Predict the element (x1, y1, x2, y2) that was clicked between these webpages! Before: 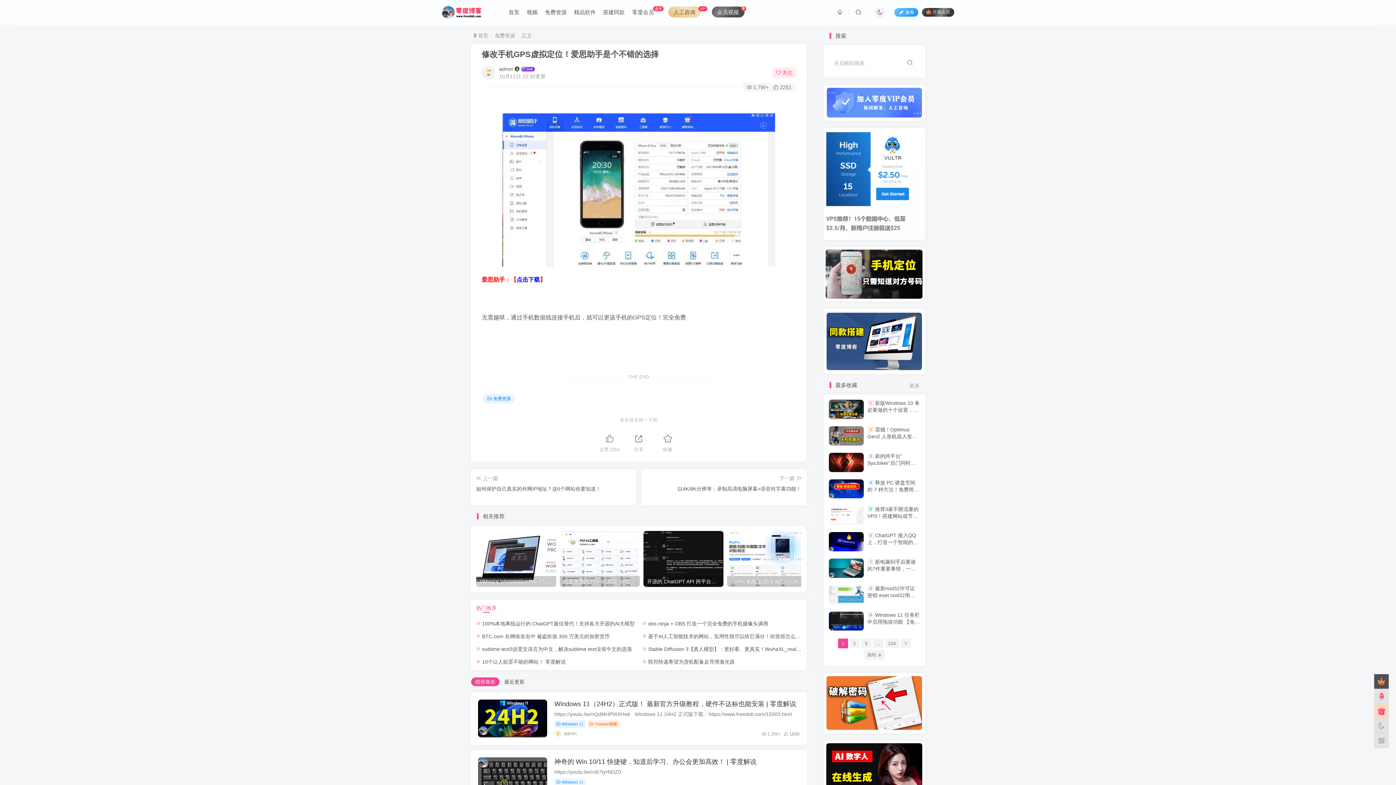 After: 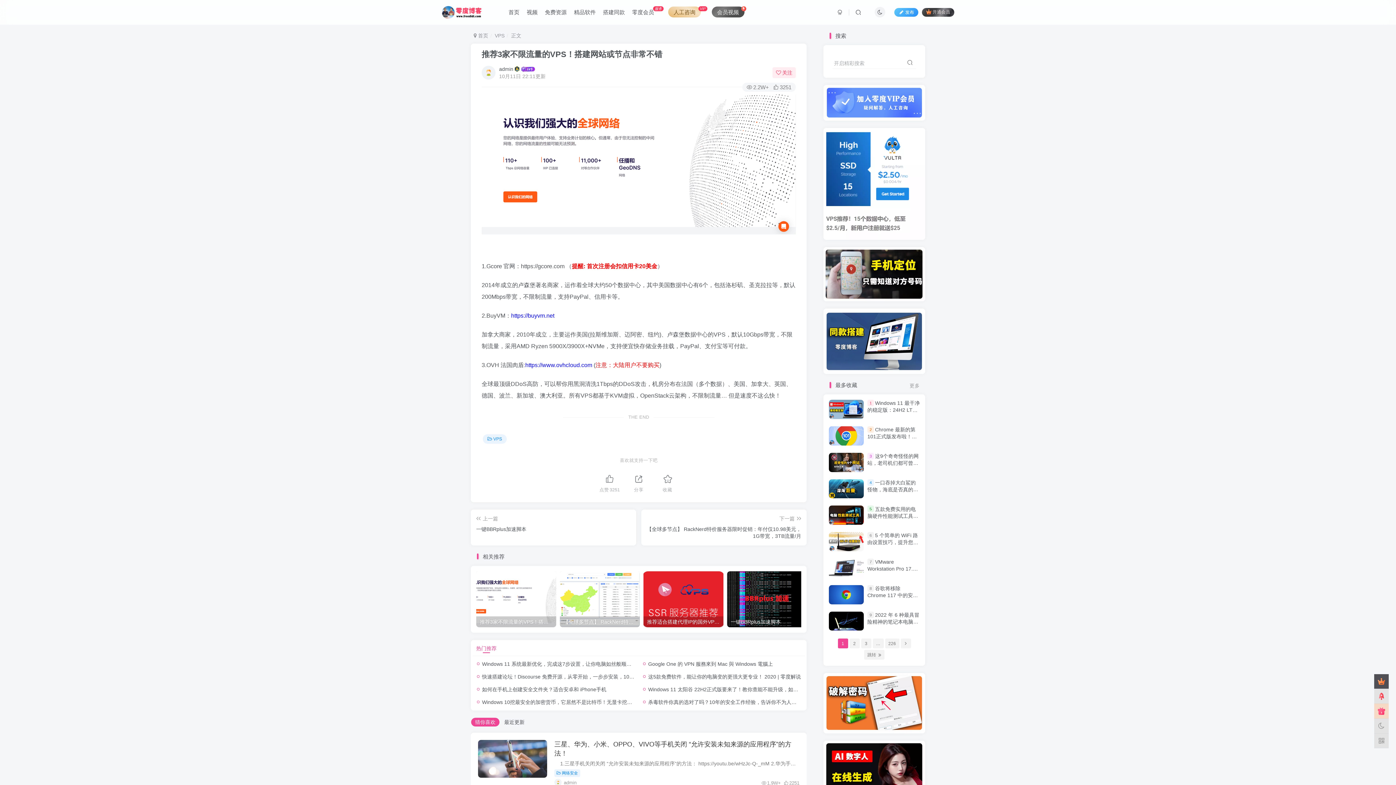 Action: label: 推荐3家不限流量的VPS！搭建网站或节点非常不错 bbox: (867, 506, 918, 526)